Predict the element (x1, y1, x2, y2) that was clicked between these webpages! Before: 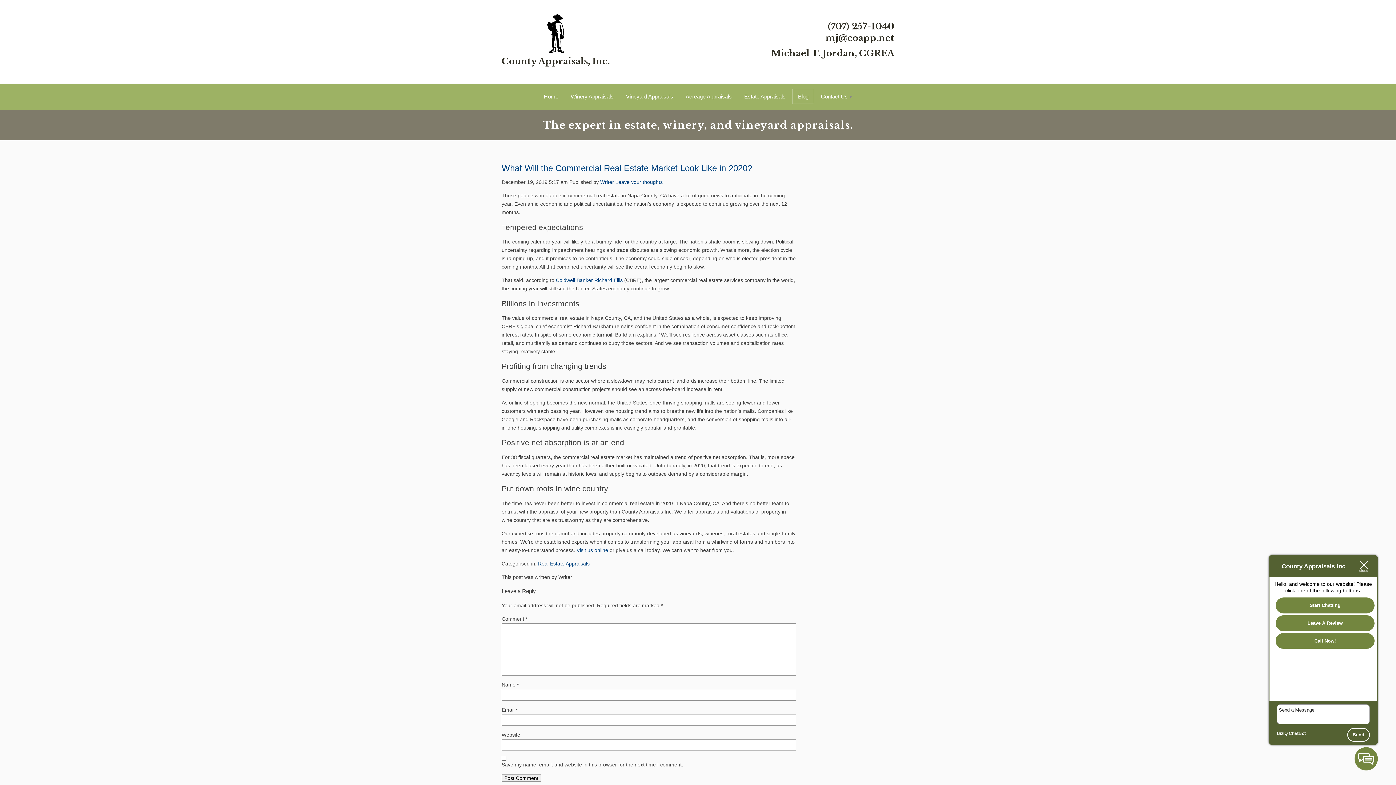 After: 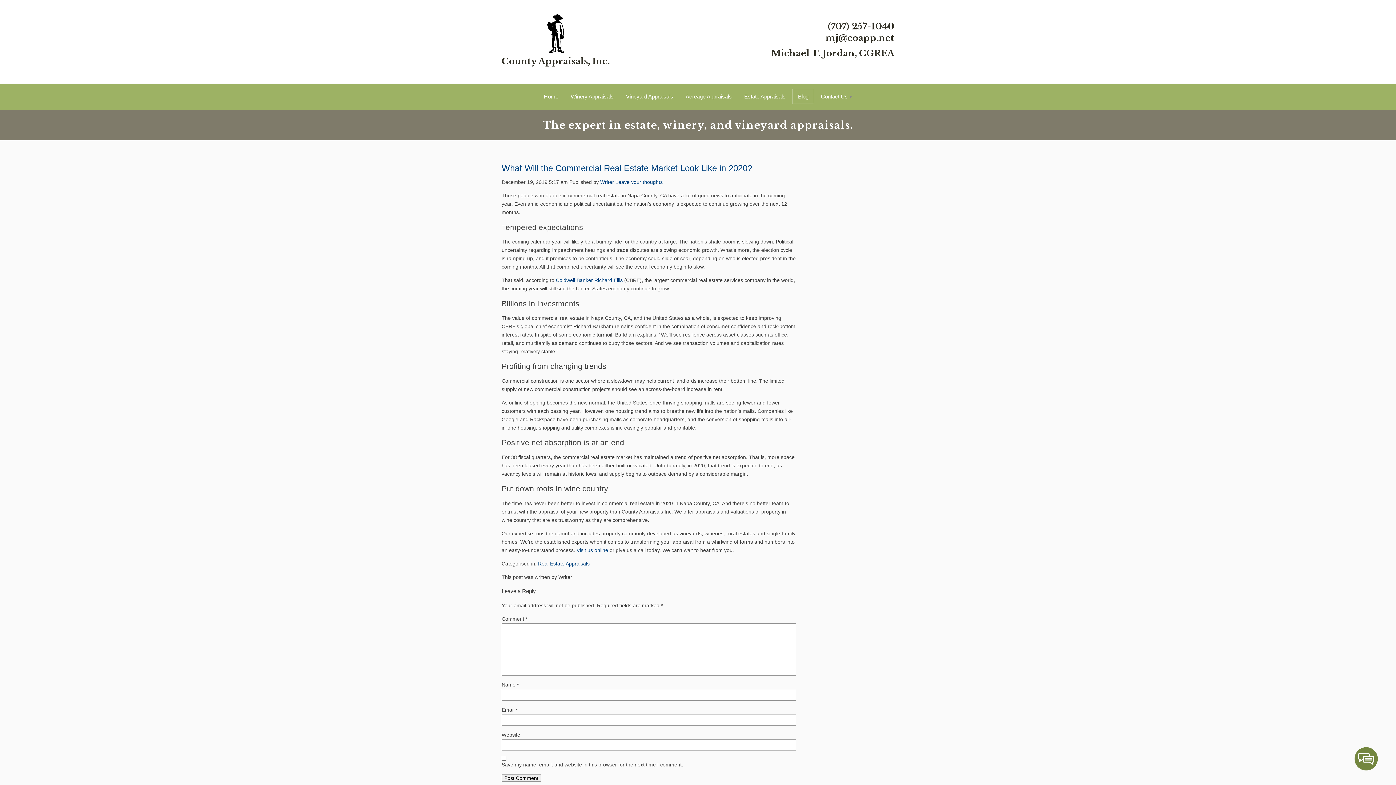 Action: label: What Will the Commercial Real Estate Market Look Like in 2020? bbox: (501, 163, 752, 173)